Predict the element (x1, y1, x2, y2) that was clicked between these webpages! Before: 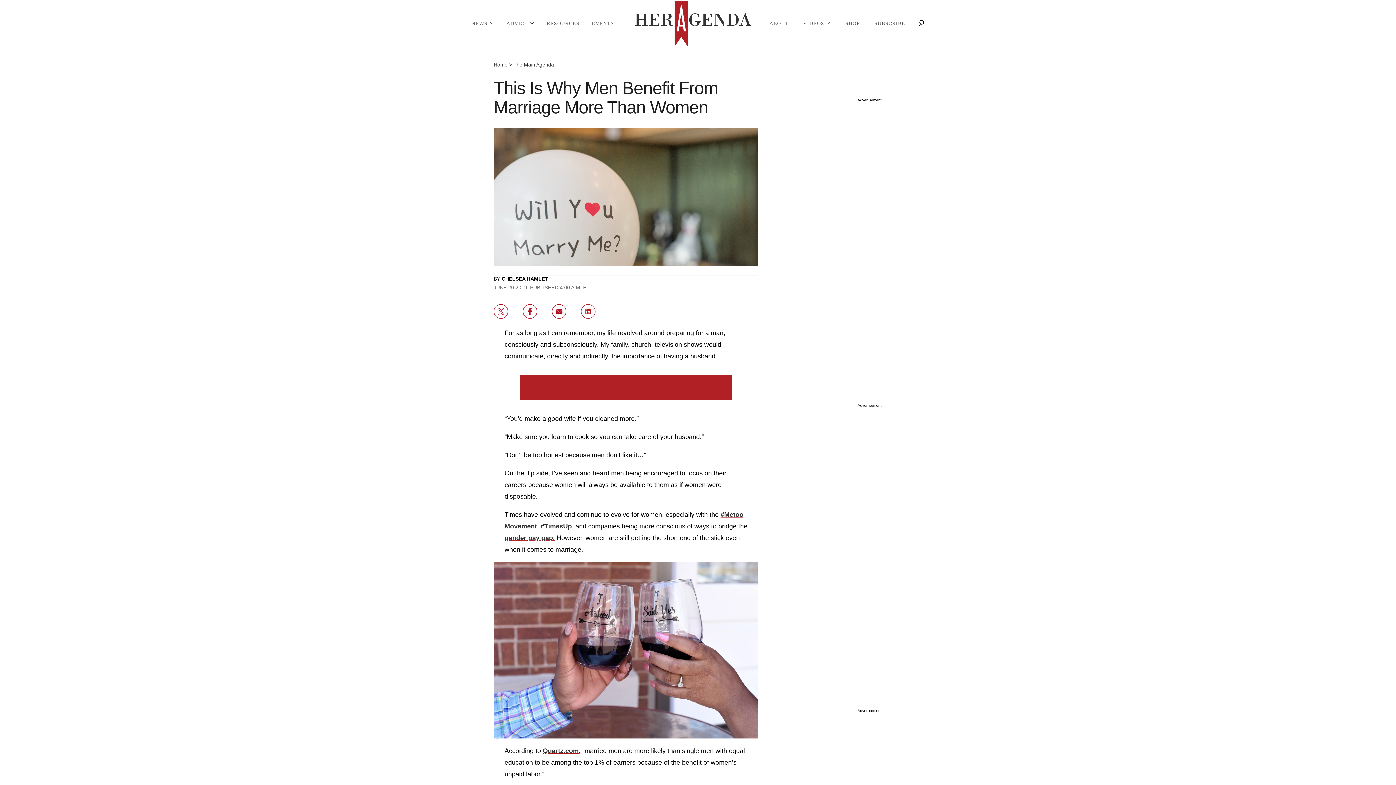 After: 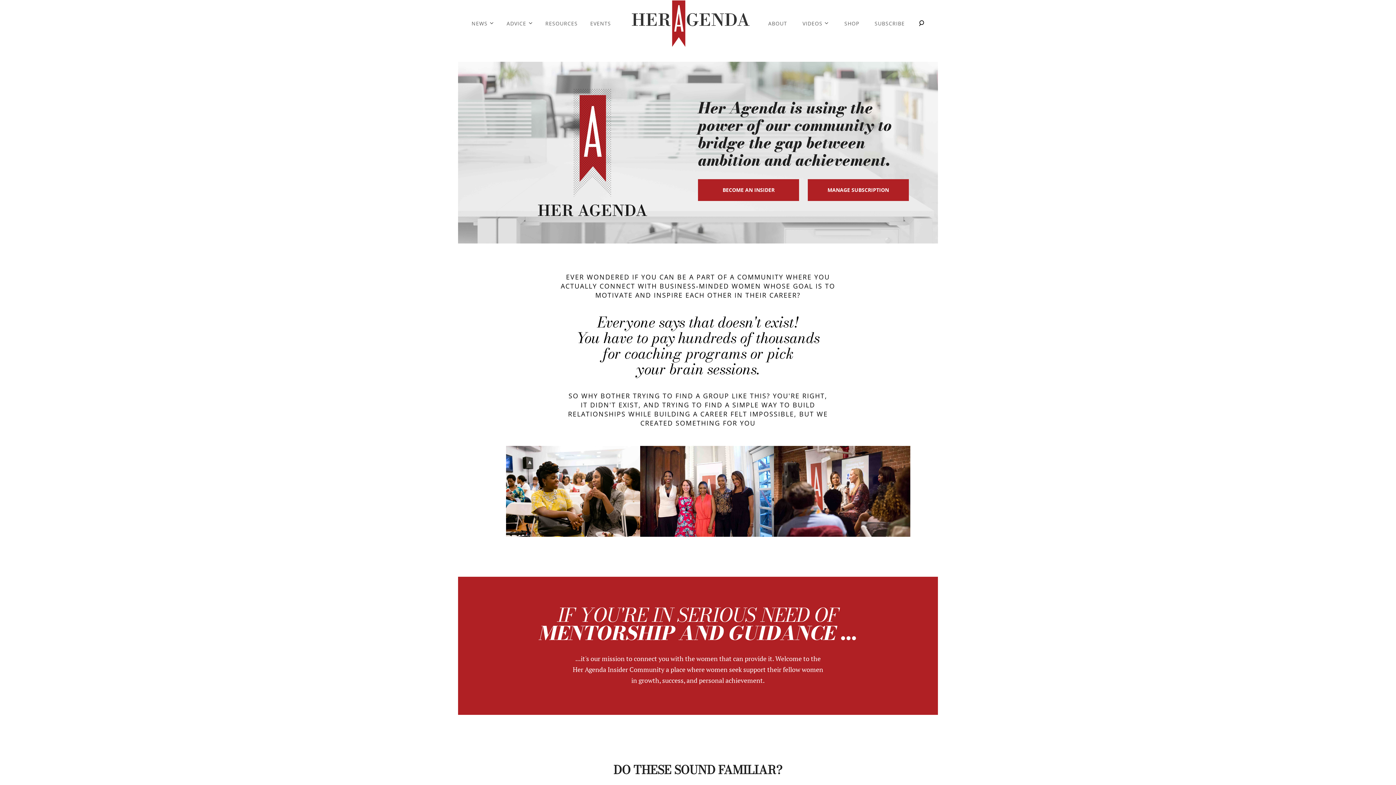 Action: label: SUBSCRIBE bbox: (868, 17, 911, 30)